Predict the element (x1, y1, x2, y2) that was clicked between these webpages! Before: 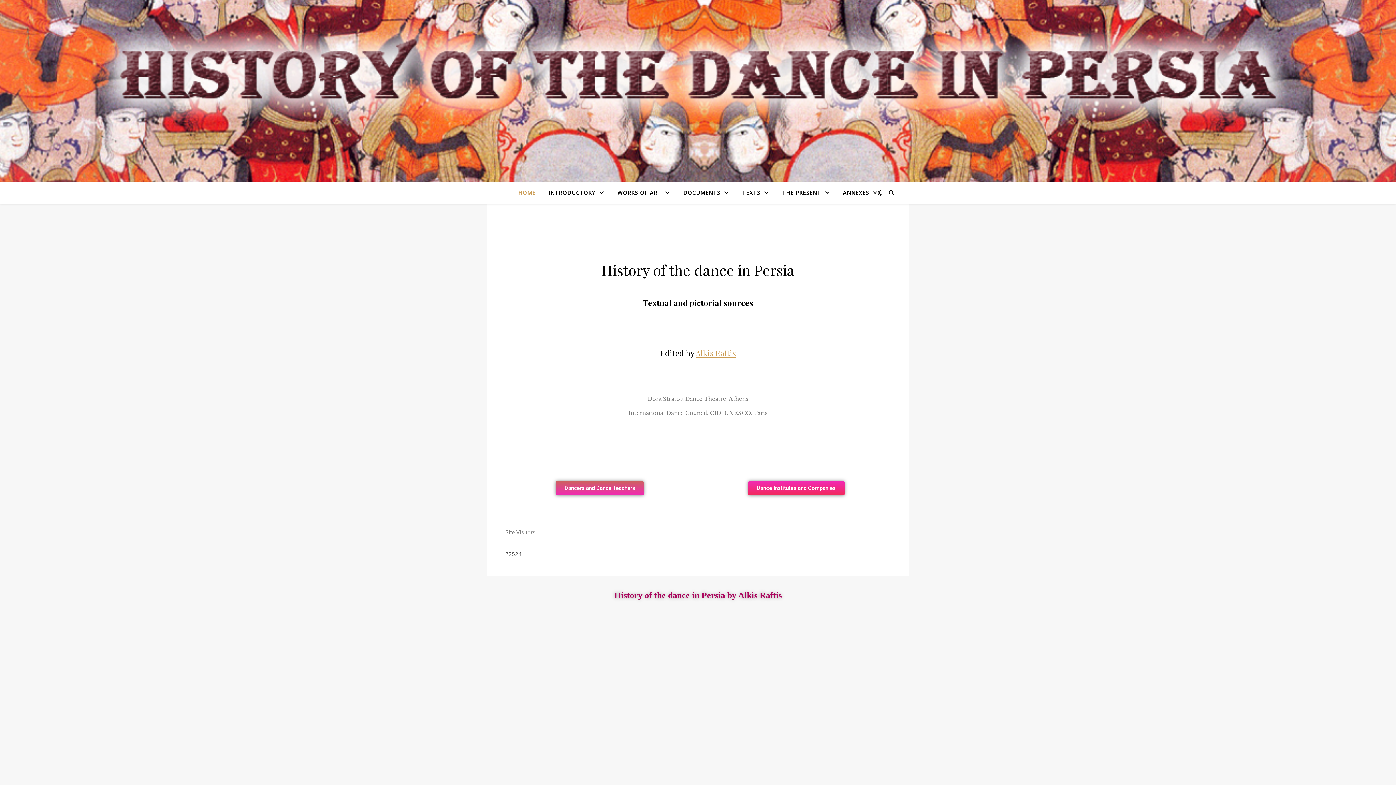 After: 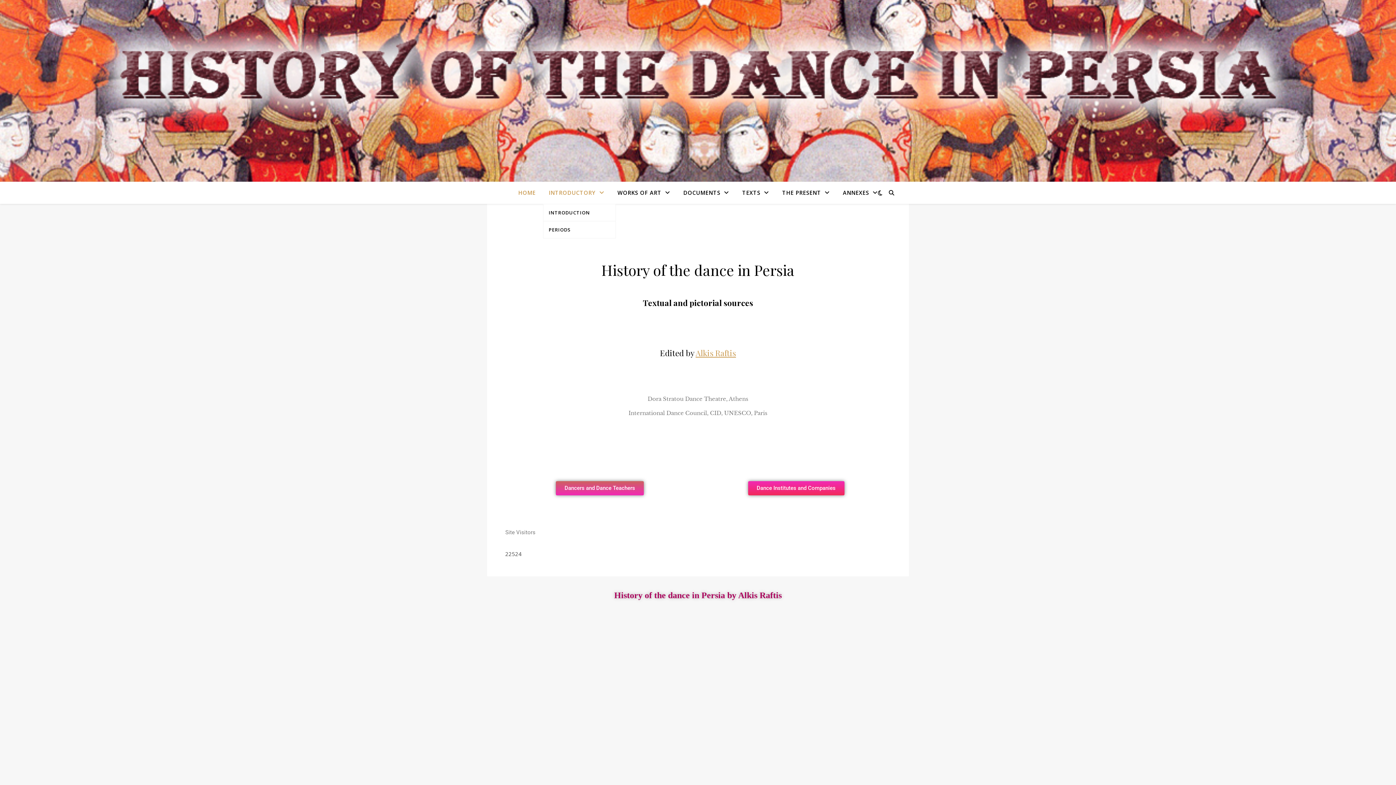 Action: label: INTRODUCTORY bbox: (543, 181, 610, 204)